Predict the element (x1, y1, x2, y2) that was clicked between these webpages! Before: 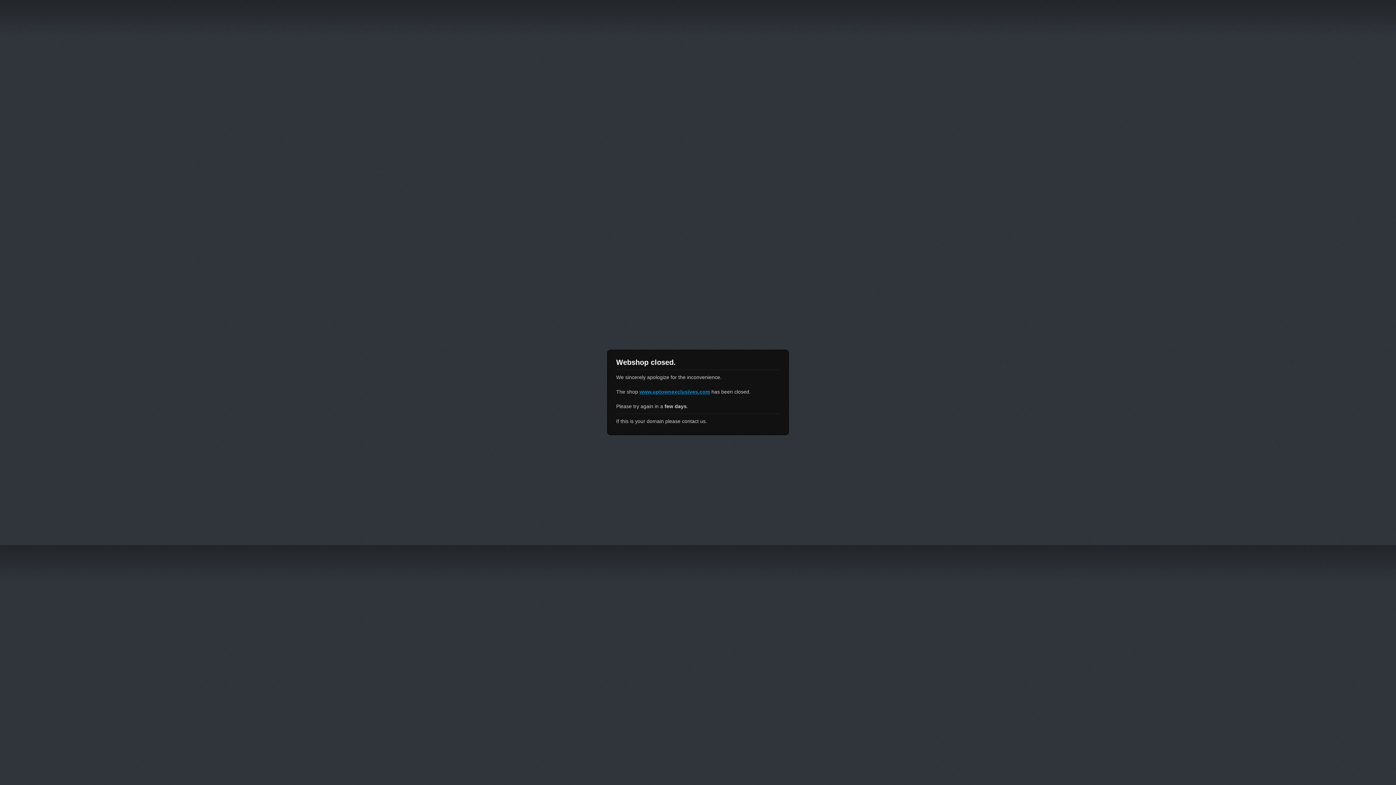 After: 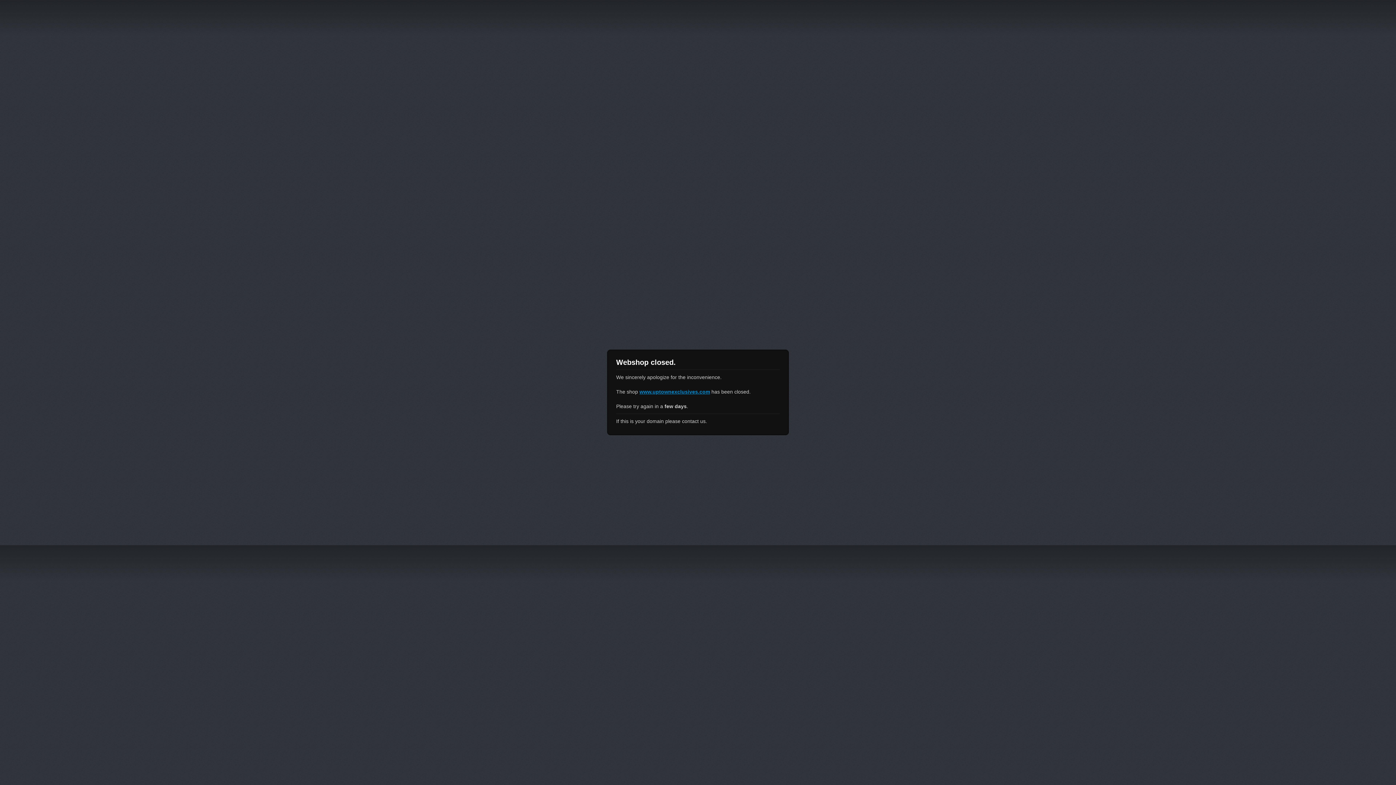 Action: label: www.uptownexclusives.com bbox: (639, 389, 710, 394)